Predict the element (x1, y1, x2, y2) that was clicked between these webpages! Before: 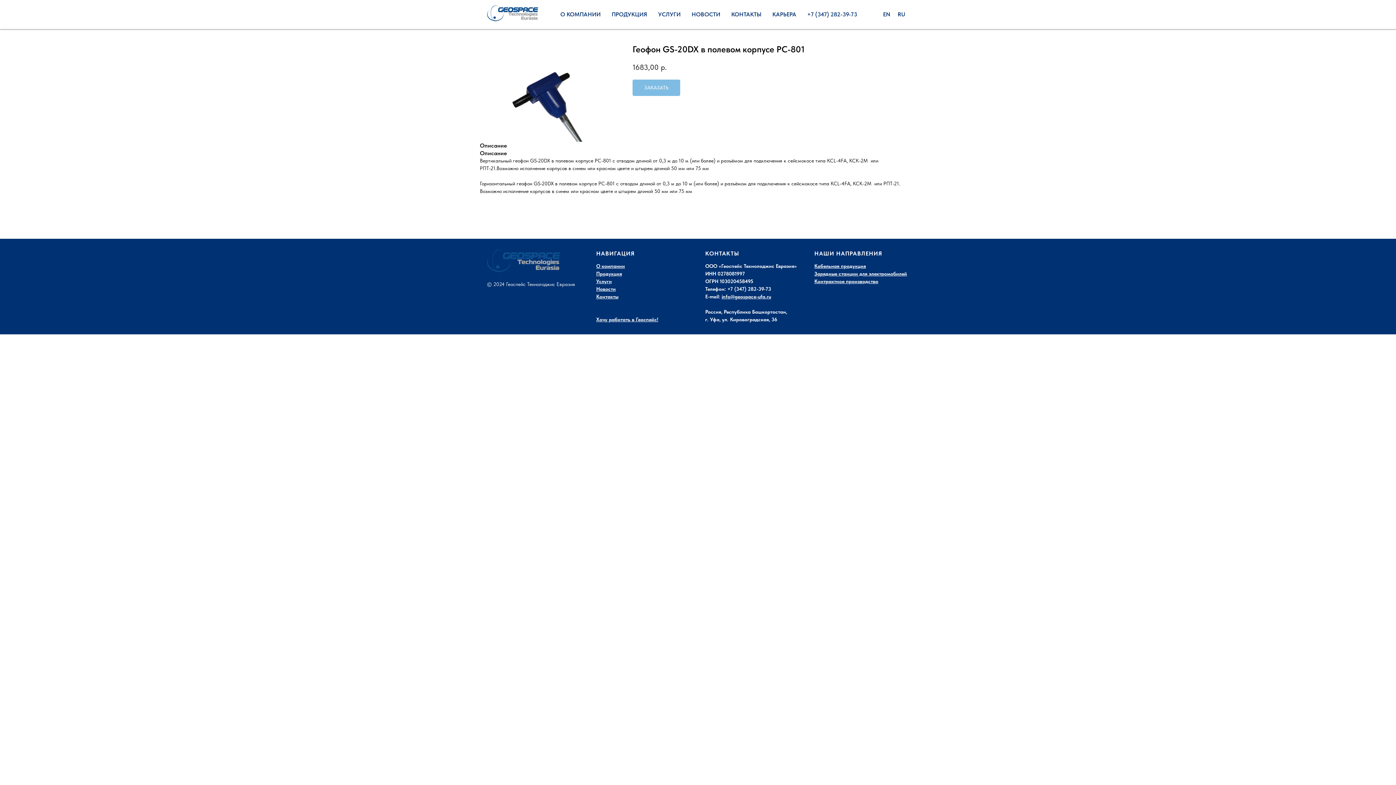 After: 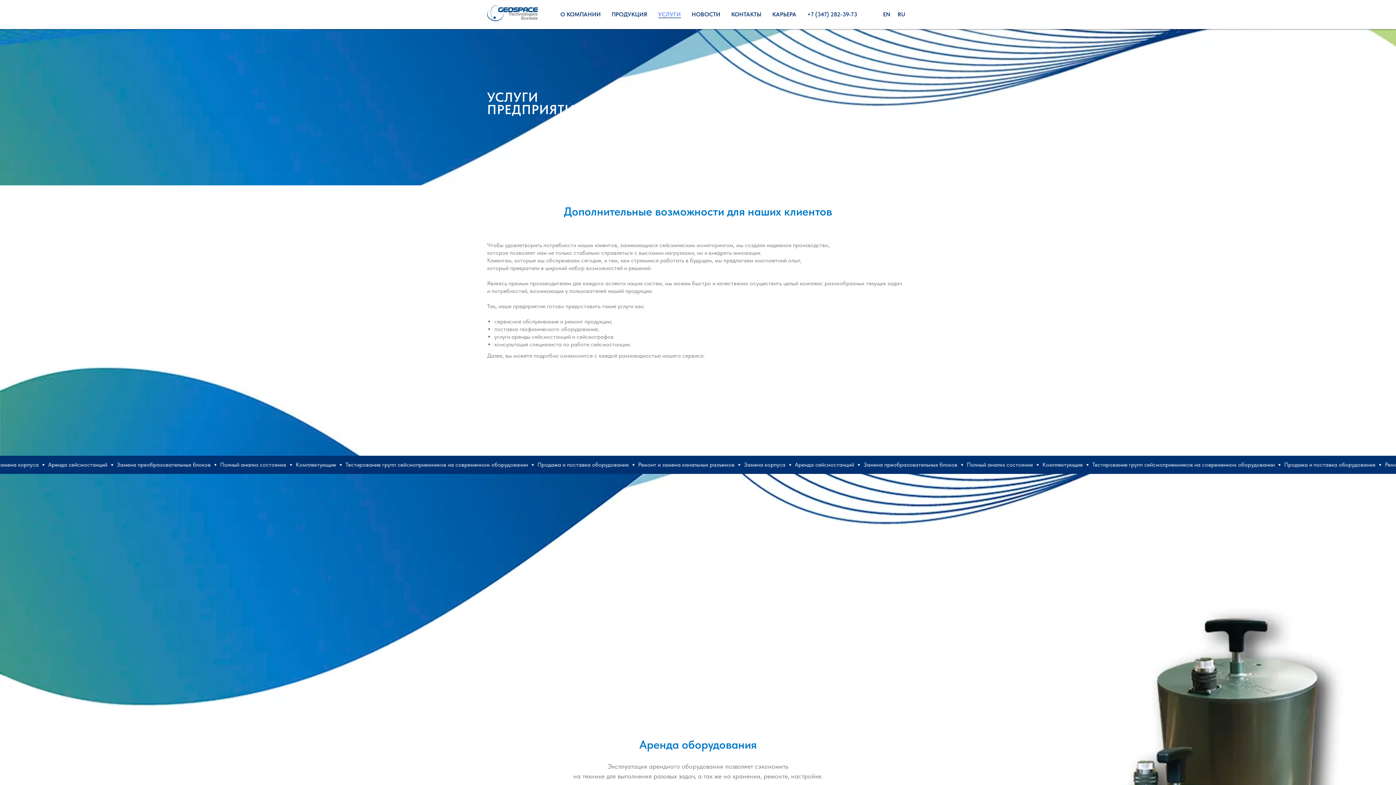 Action: label: УСЛУГИ bbox: (658, 10, 680, 17)